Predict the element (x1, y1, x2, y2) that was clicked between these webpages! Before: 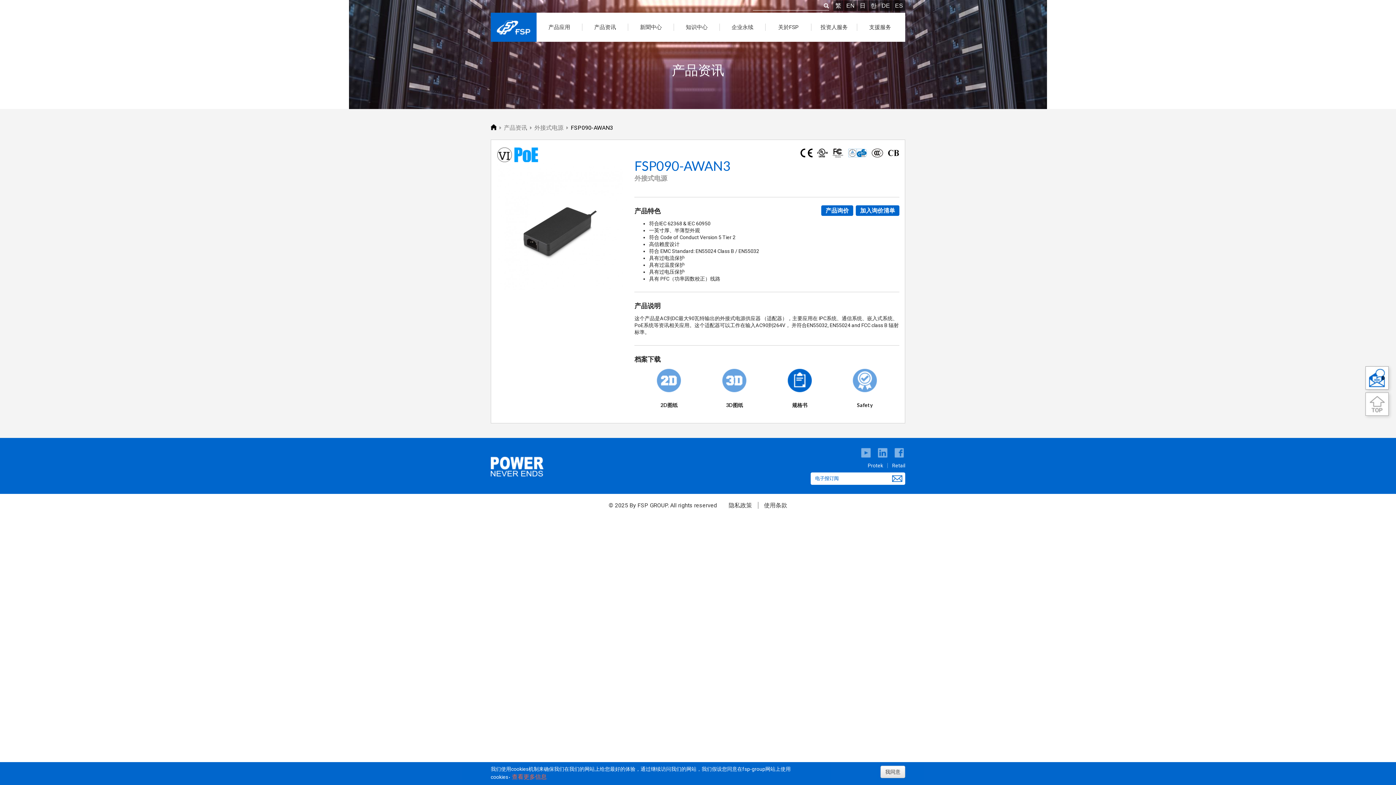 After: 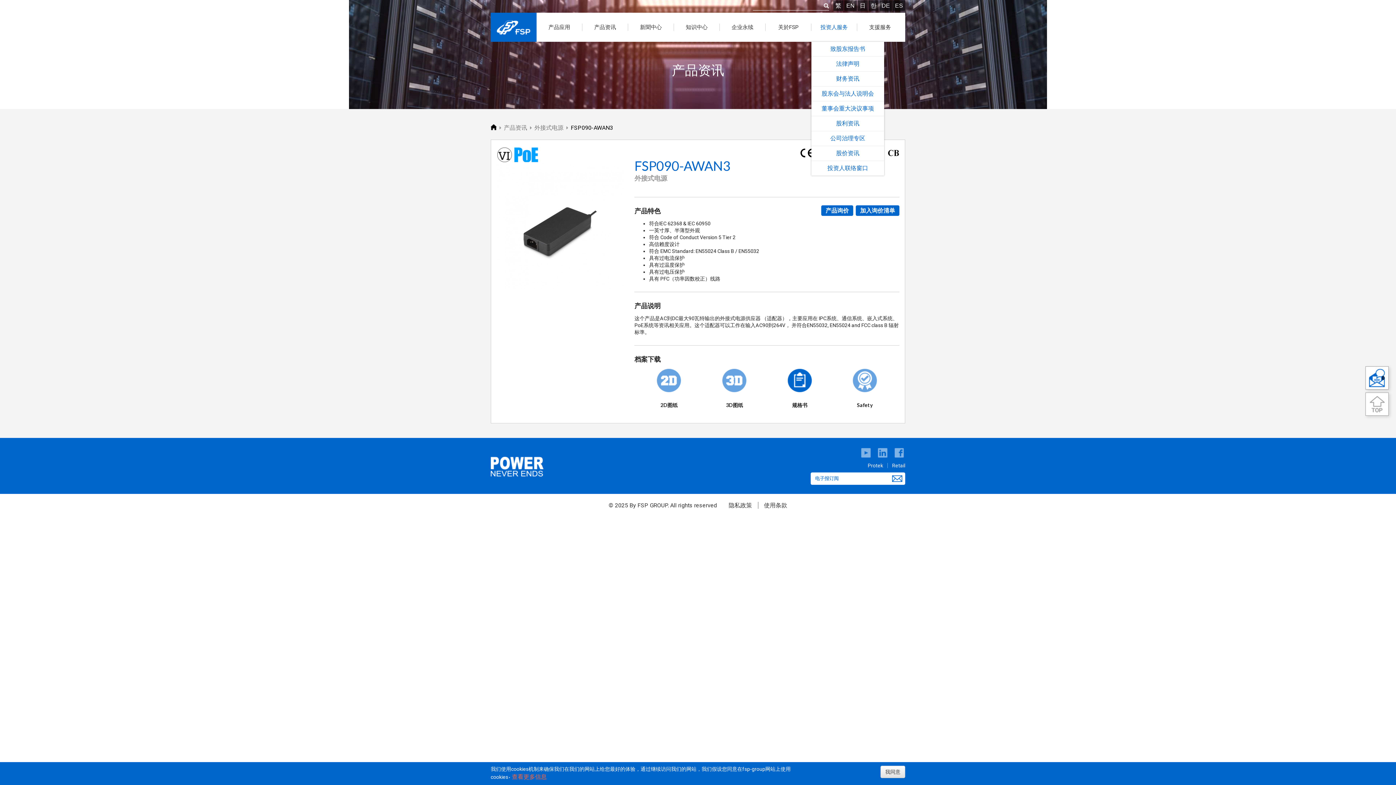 Action: bbox: (811, 12, 857, 41) label: 投资人服务